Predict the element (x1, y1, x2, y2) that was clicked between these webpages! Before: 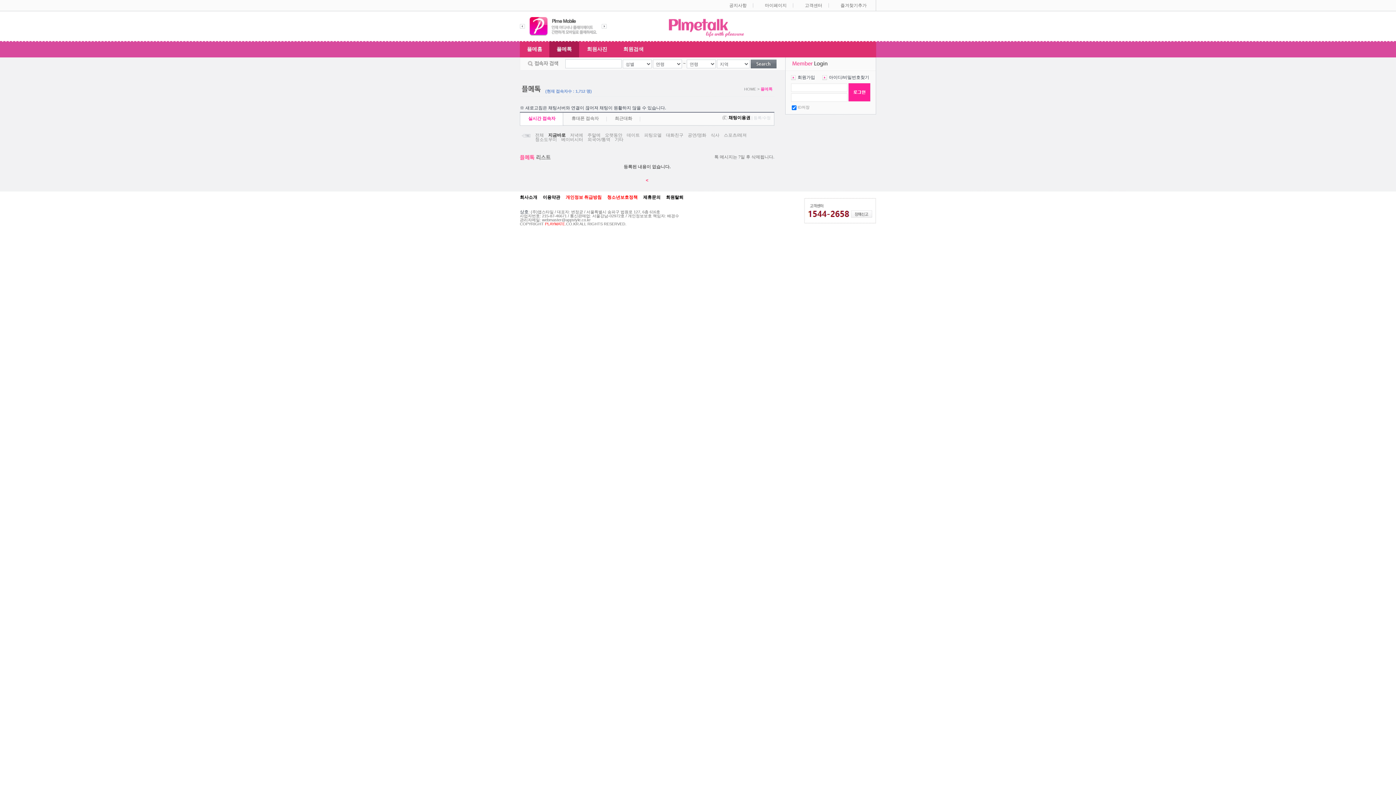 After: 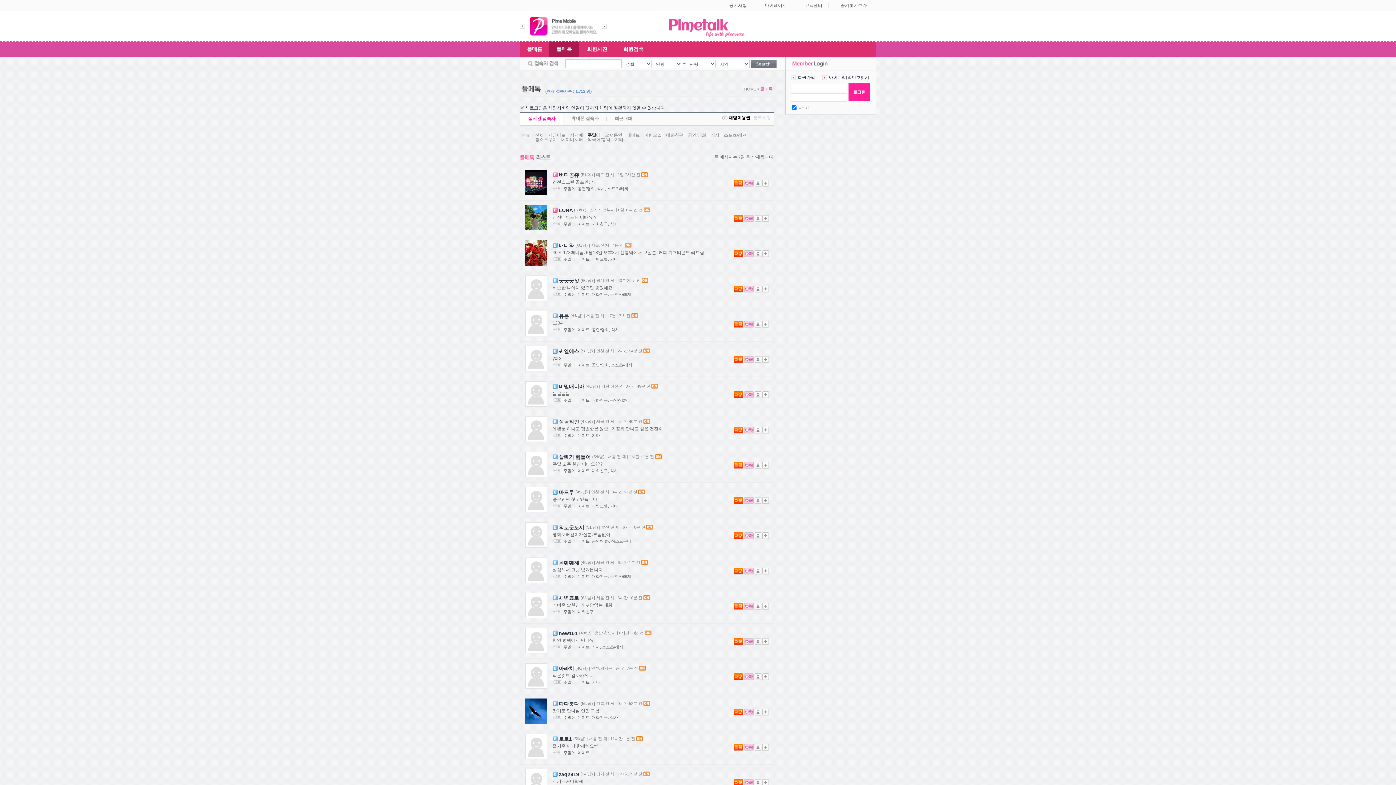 Action: bbox: (587, 133, 600, 137) label: 주말에